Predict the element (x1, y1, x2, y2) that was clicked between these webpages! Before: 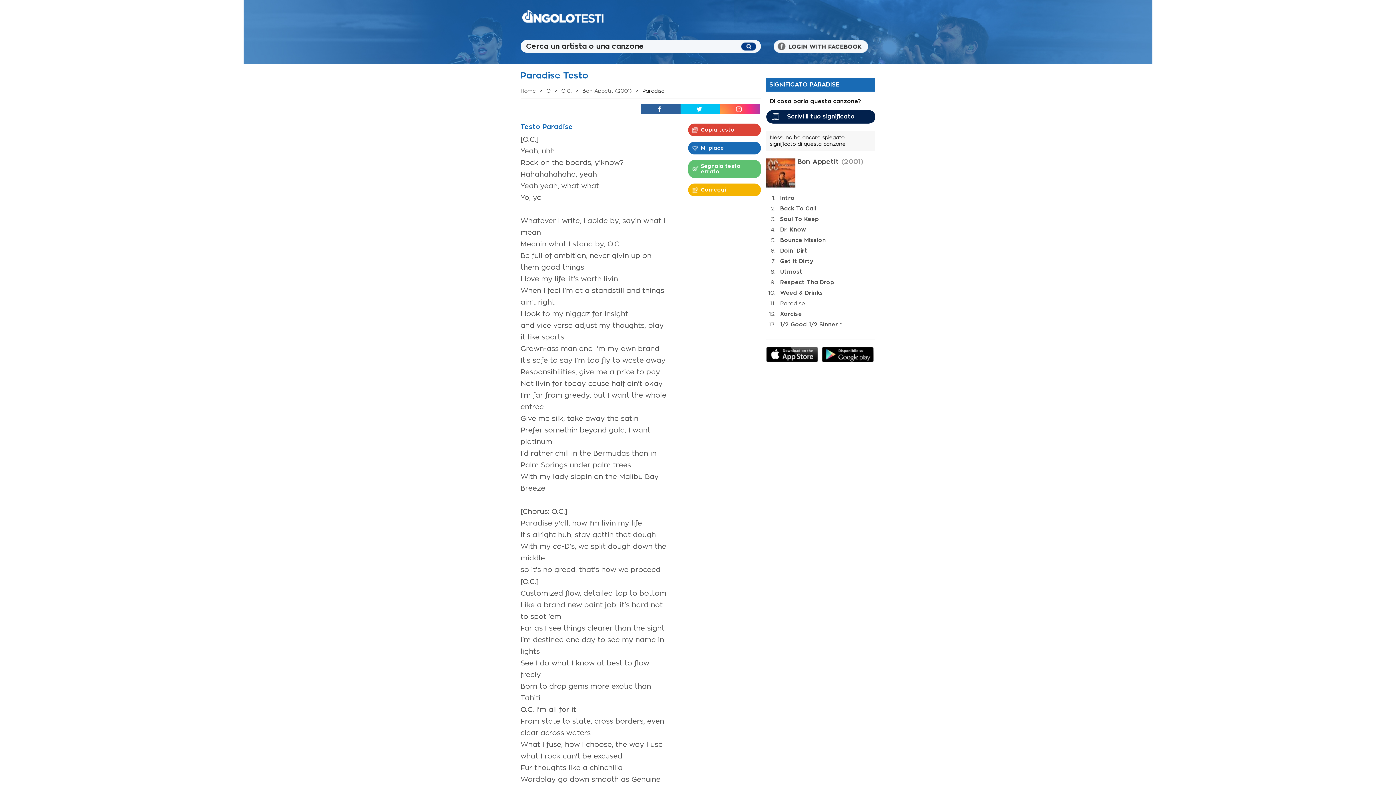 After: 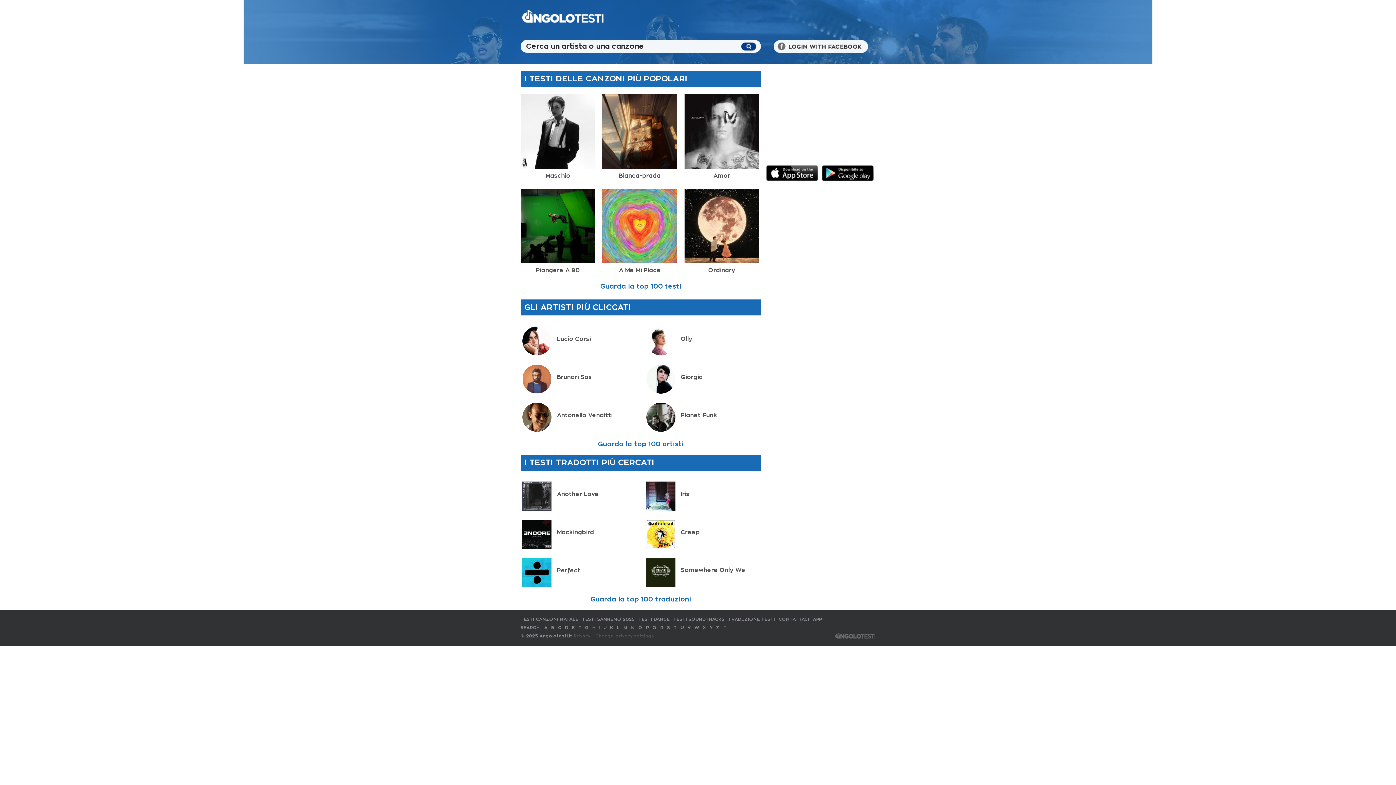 Action: bbox: (520, 0, 605, 32)